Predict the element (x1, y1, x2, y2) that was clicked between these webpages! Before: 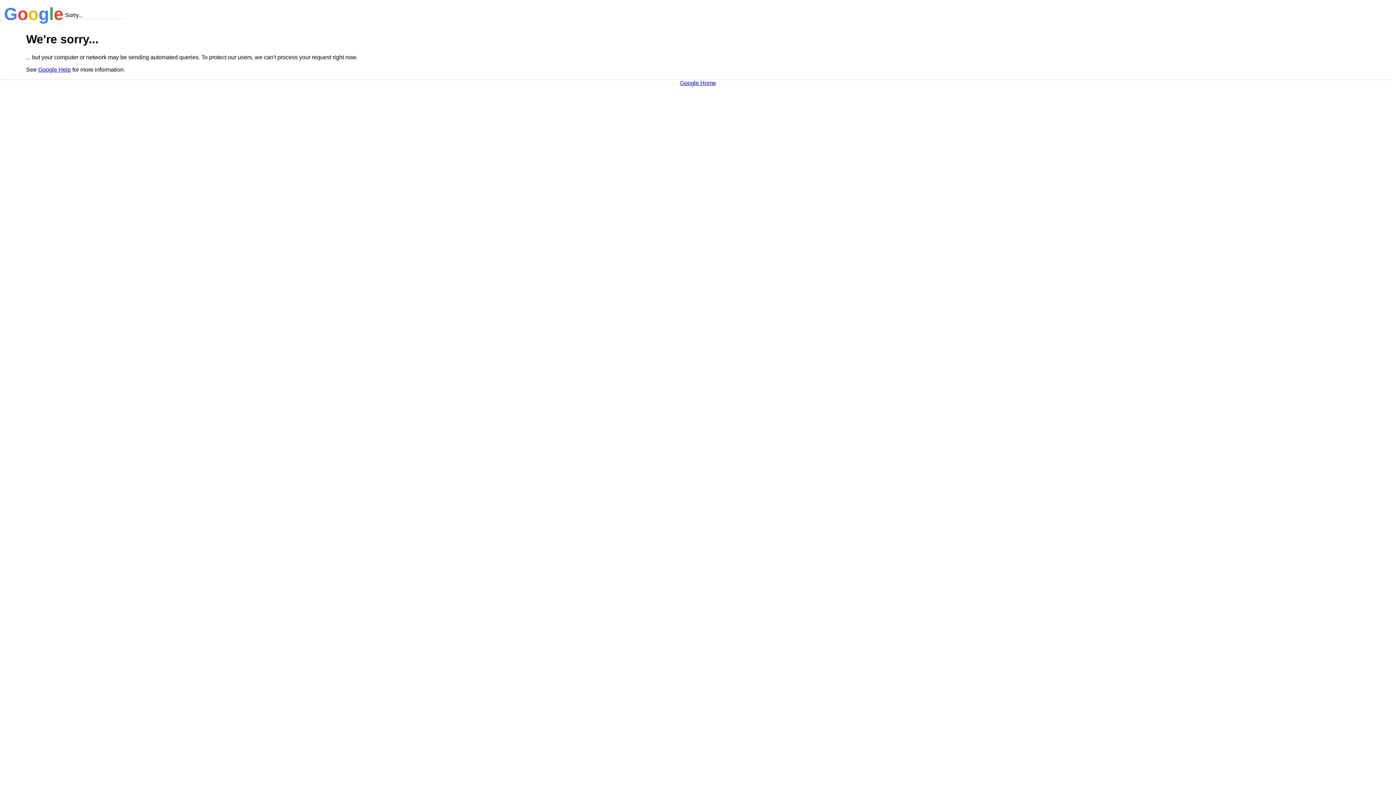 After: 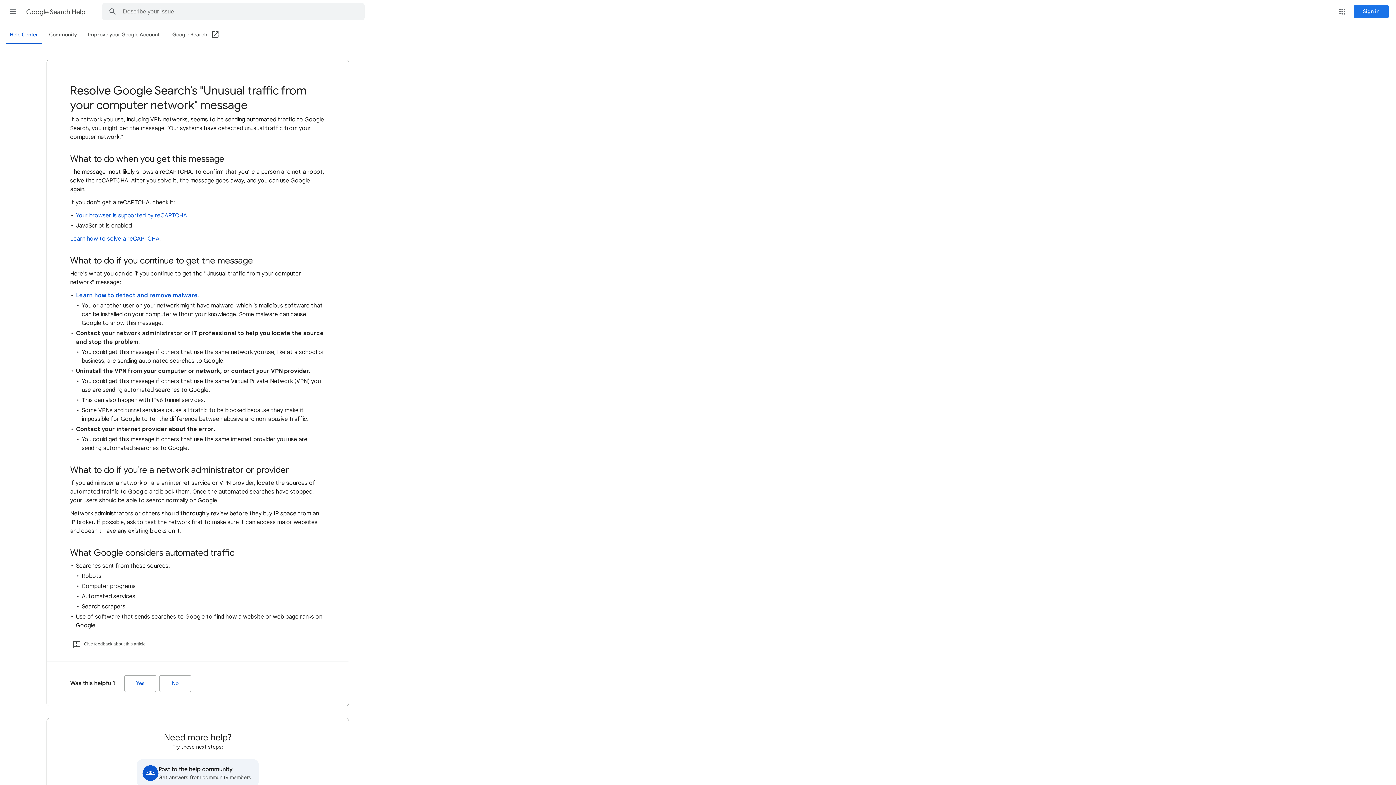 Action: bbox: (38, 66, 70, 72) label: Google Help